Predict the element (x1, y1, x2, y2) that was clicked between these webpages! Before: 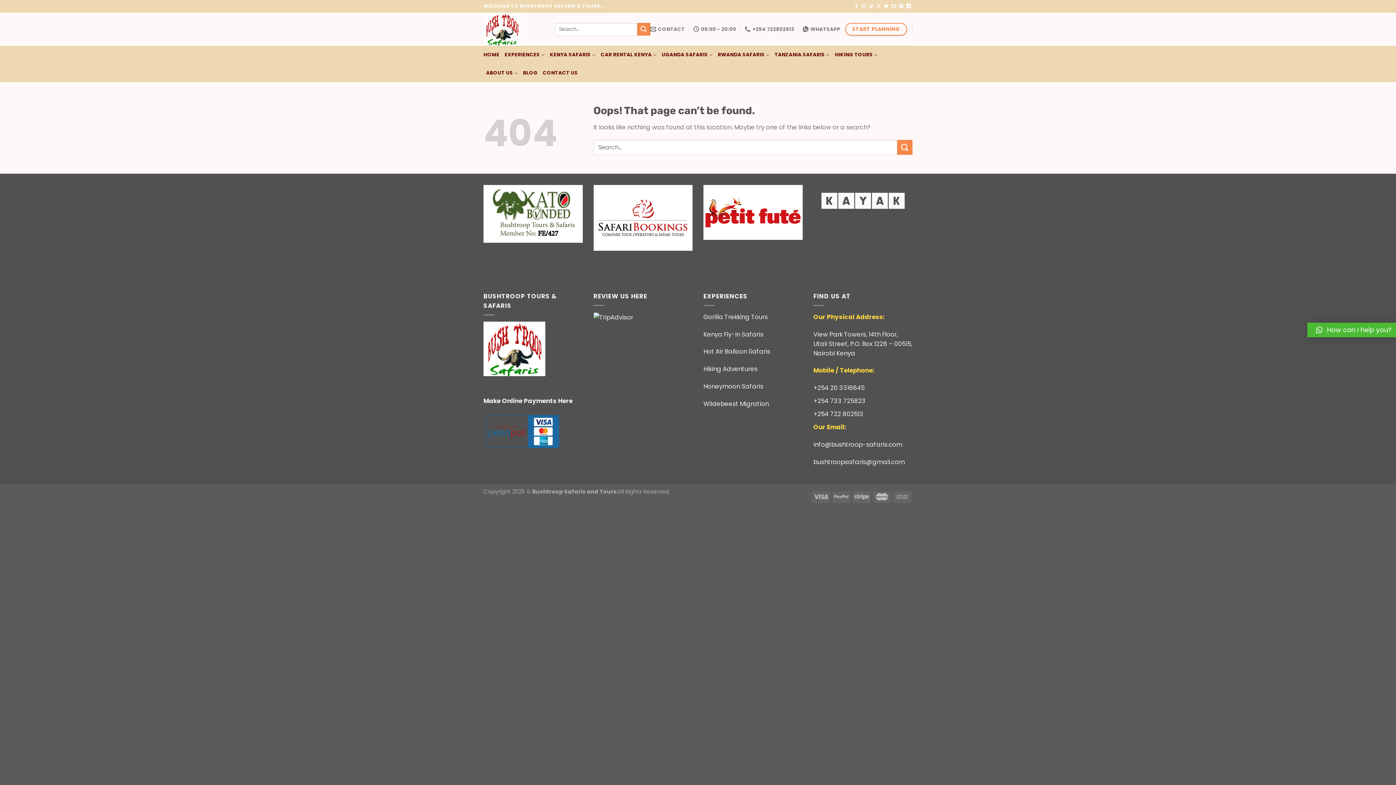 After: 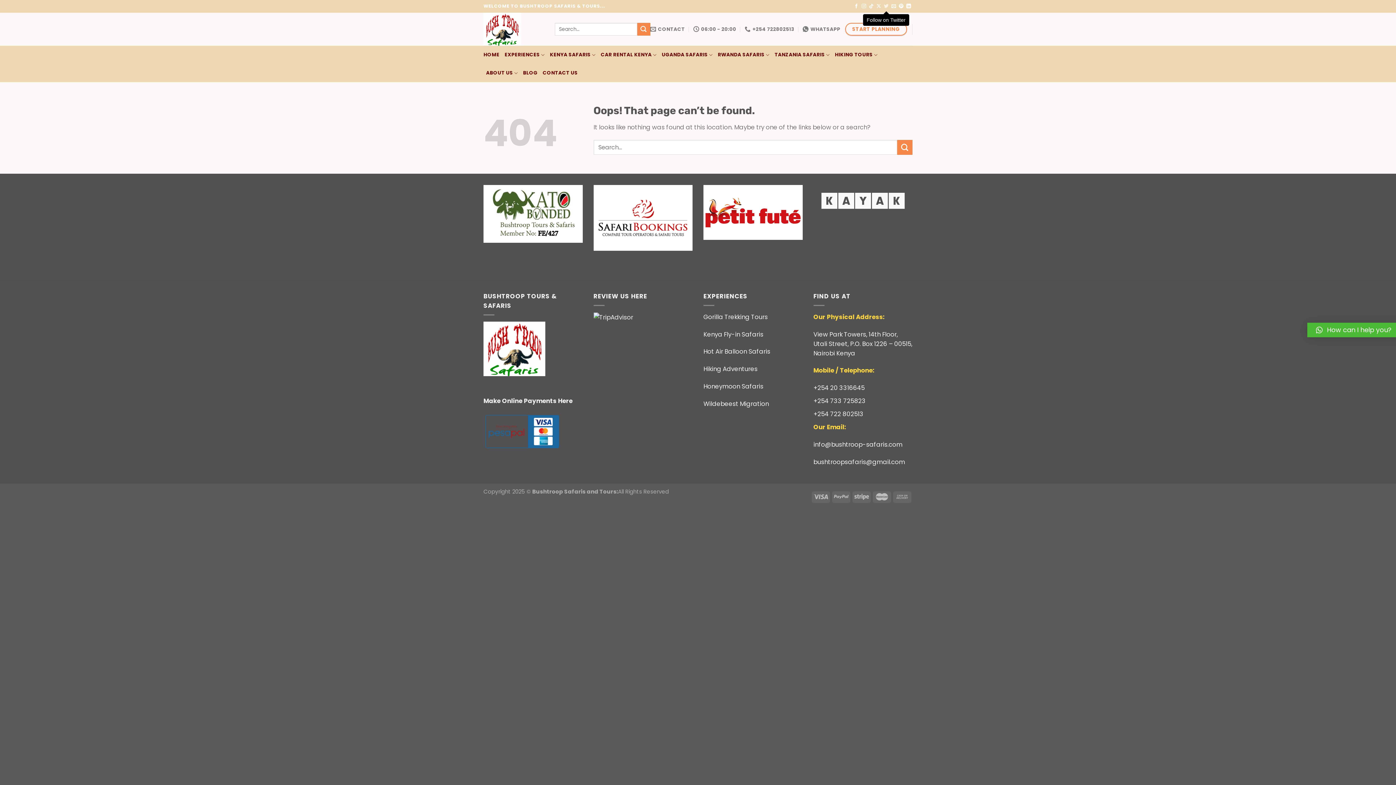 Action: label: Follow on Twitter bbox: (884, 3, 888, 9)